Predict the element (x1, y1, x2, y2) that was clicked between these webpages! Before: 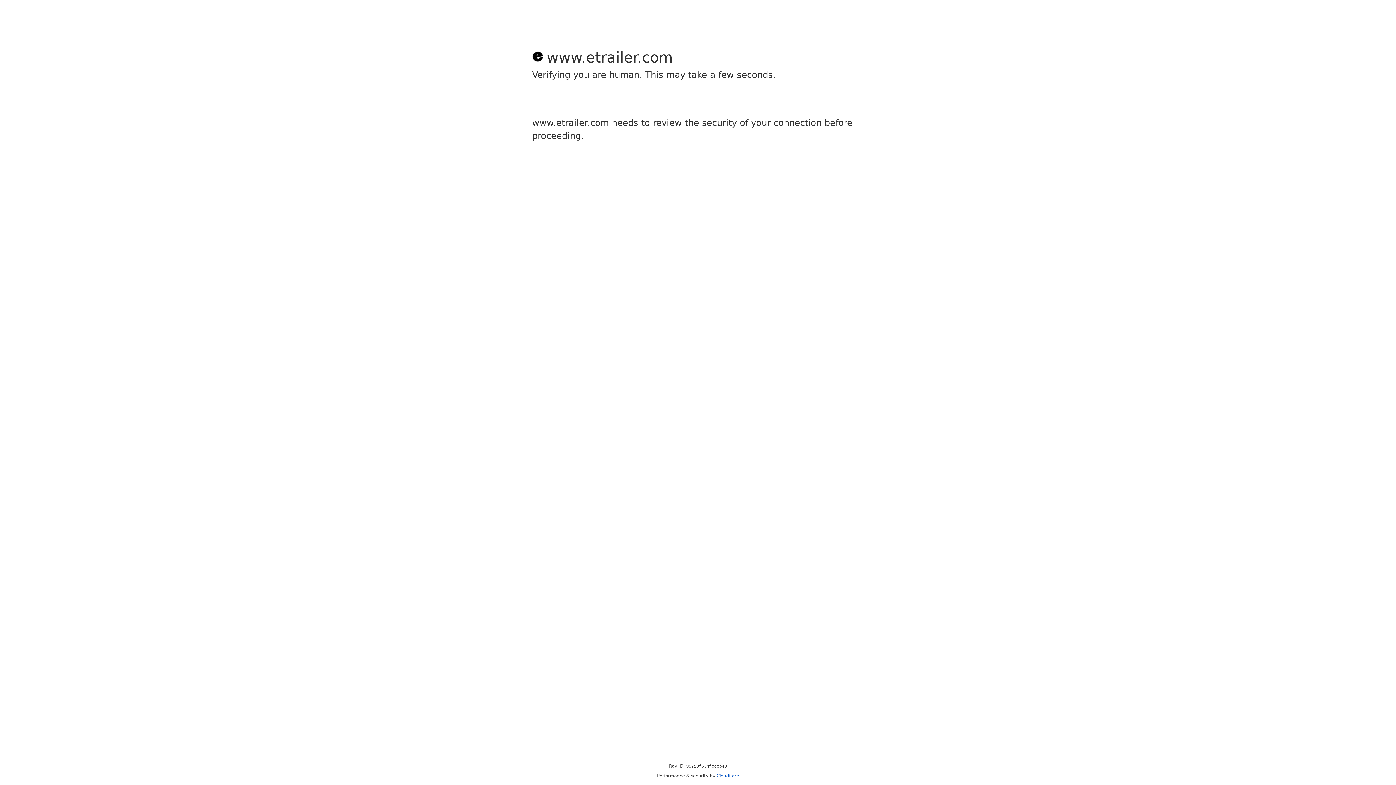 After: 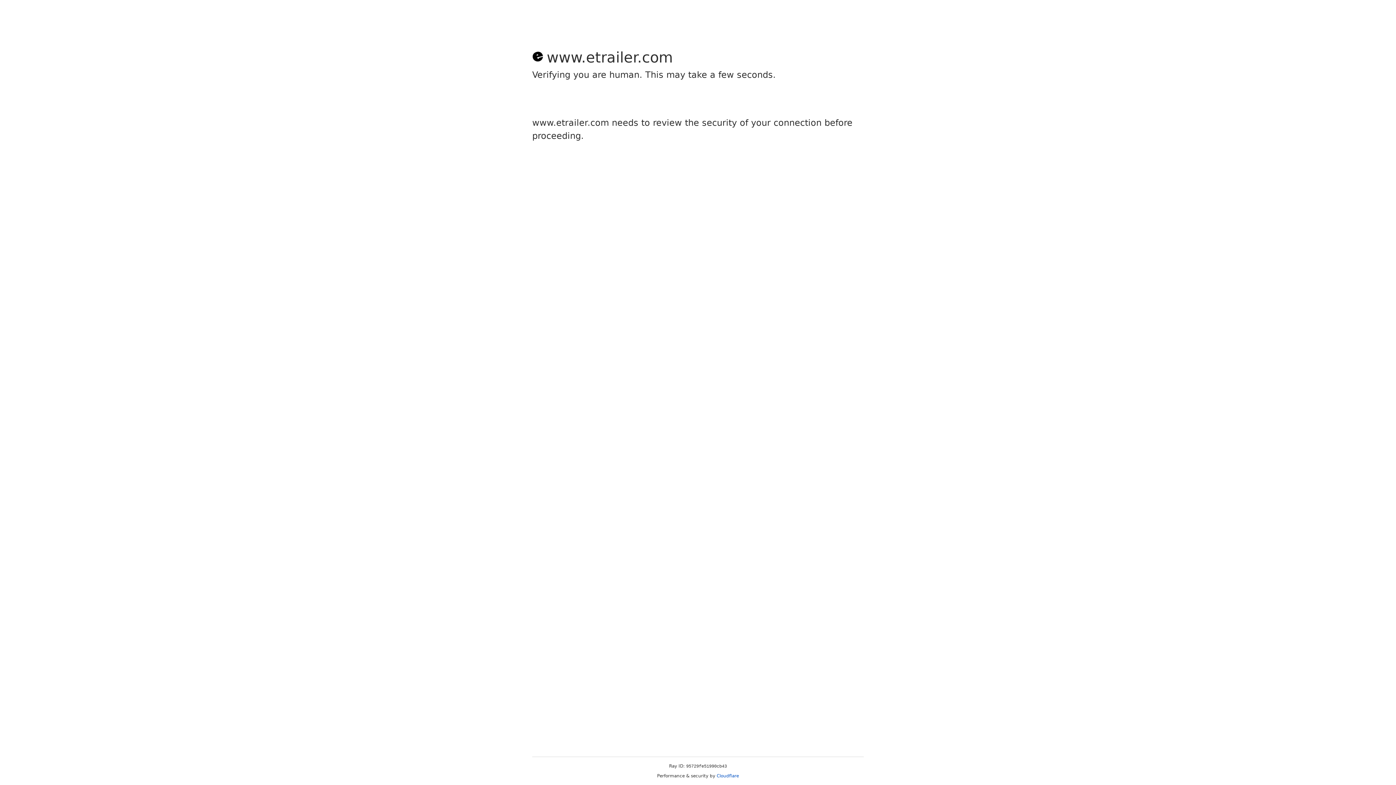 Action: label: Cloudflare bbox: (716, 773, 739, 778)